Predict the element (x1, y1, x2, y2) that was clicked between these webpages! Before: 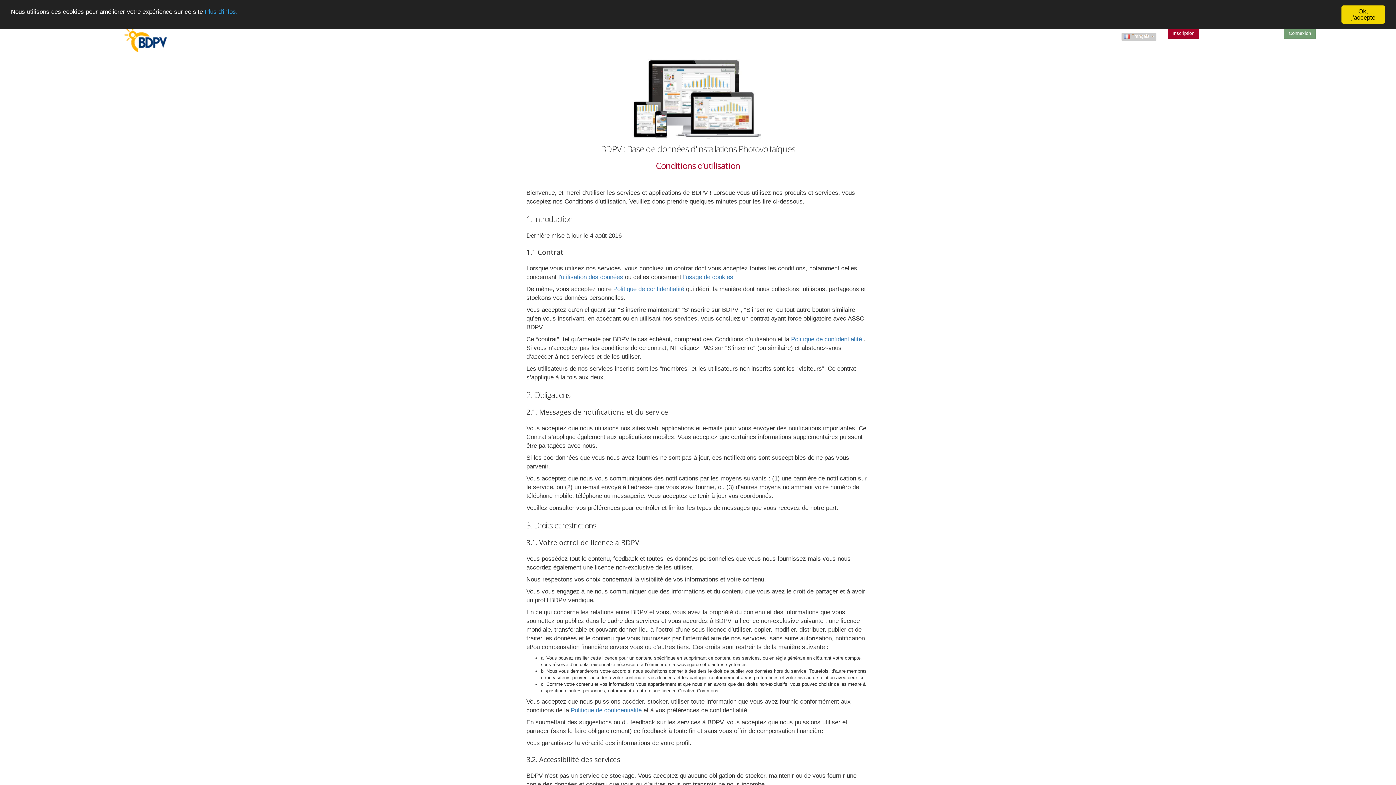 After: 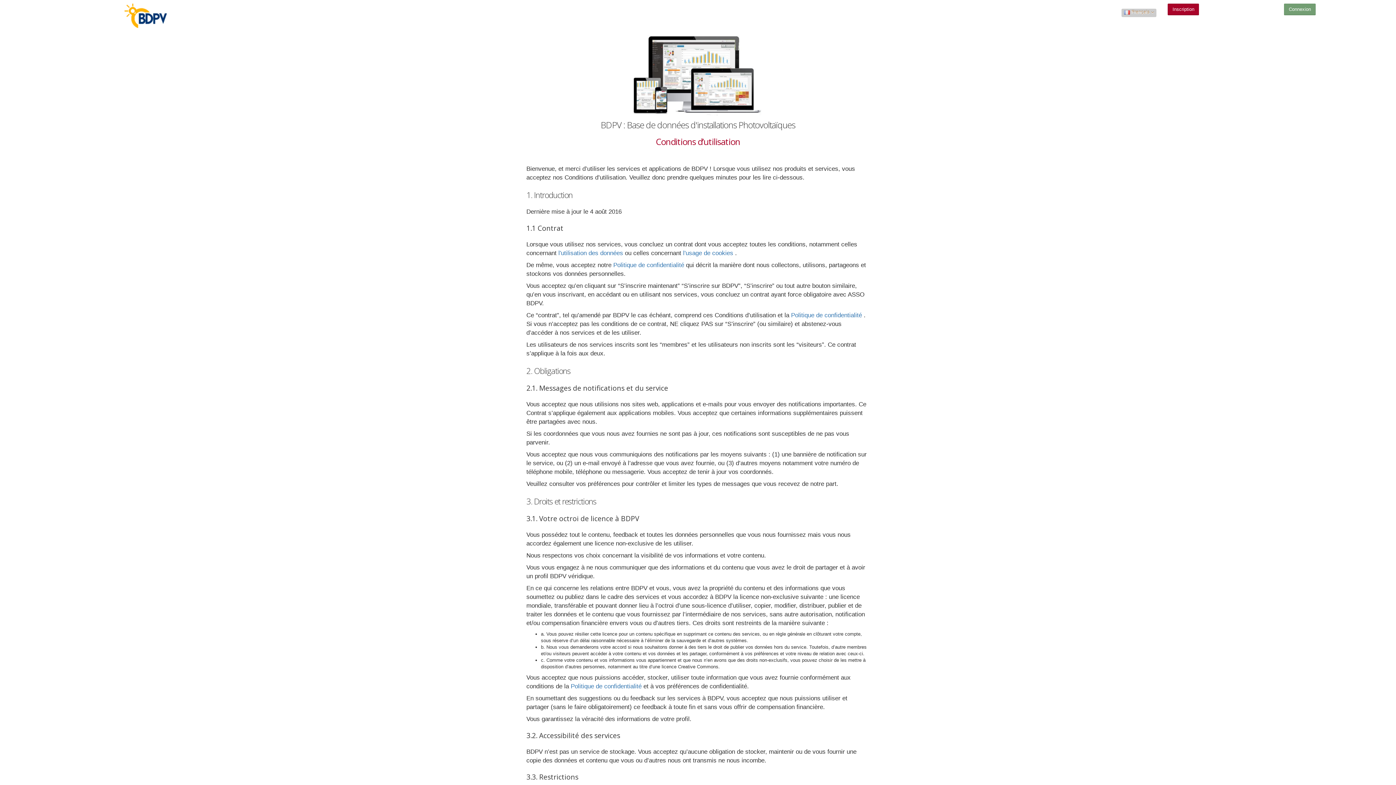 Action: label: Ok, j'accepte bbox: (1341, 5, 1385, 23)